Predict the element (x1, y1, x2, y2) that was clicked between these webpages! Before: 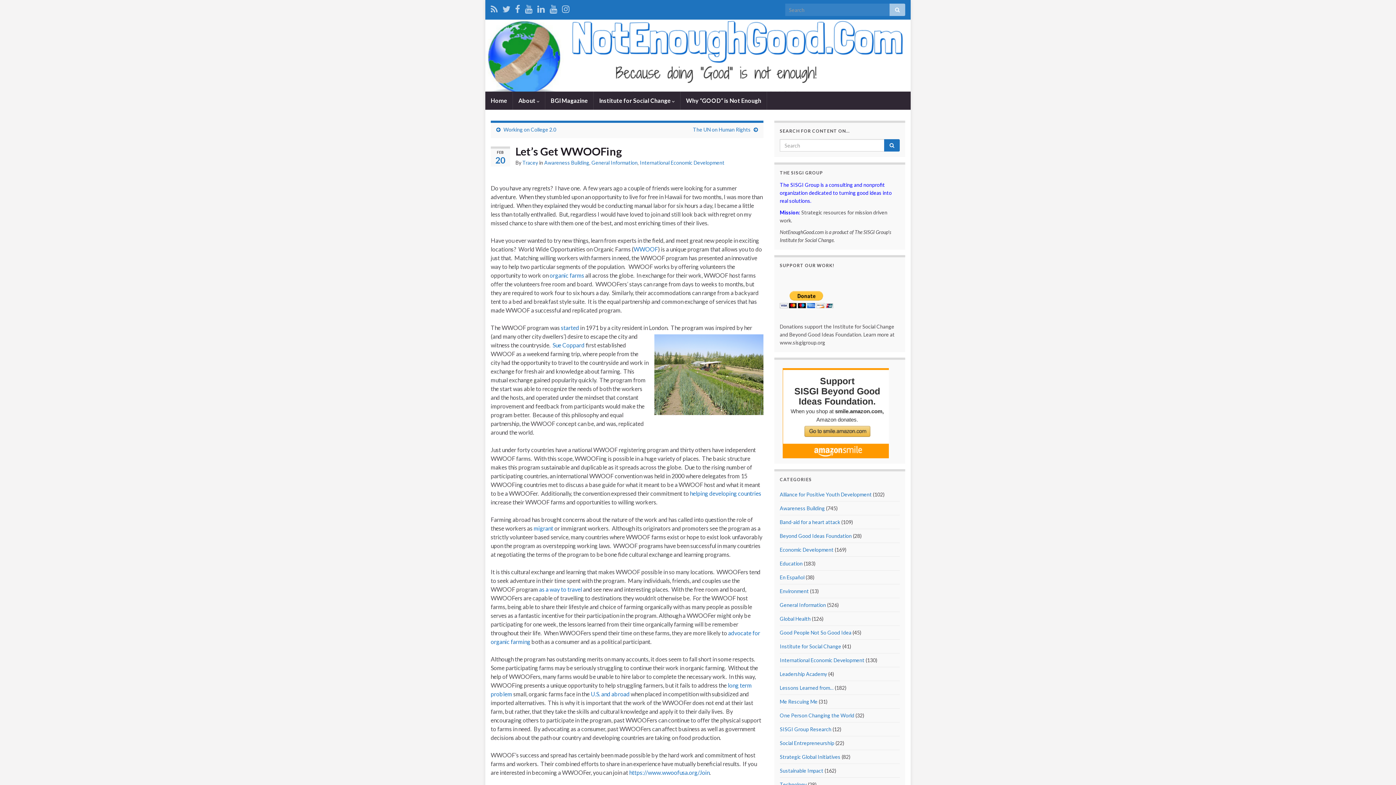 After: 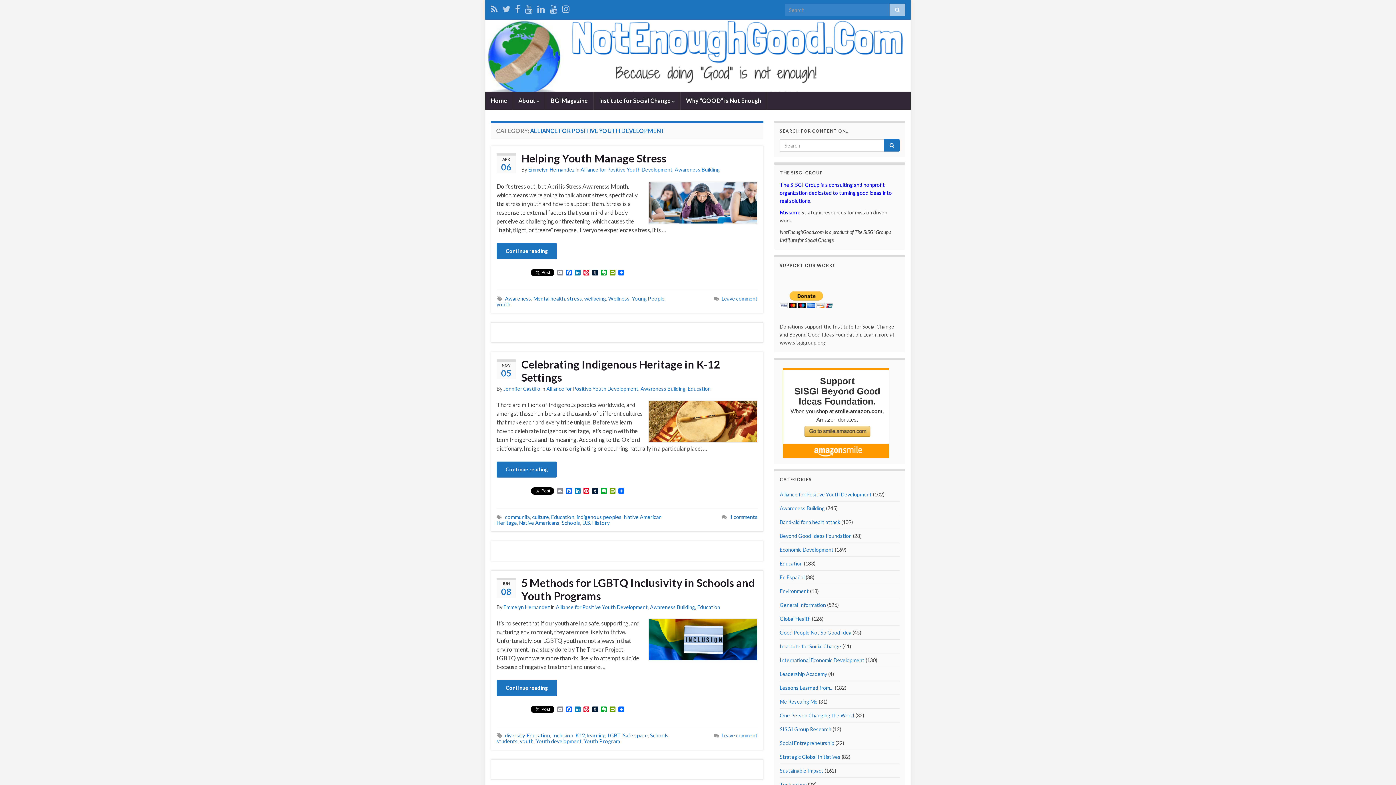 Action: bbox: (780, 491, 872, 497) label: Alliance for Positive Youth Development